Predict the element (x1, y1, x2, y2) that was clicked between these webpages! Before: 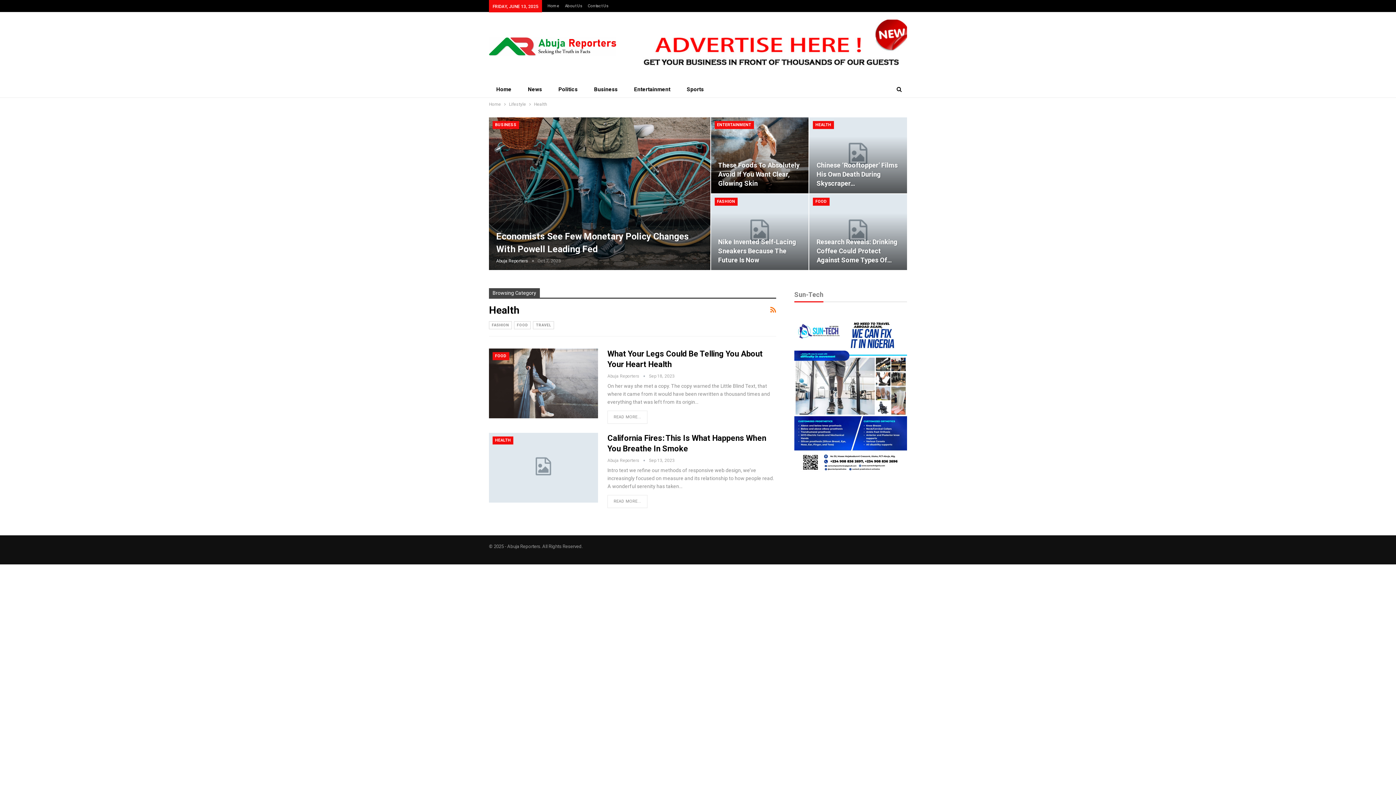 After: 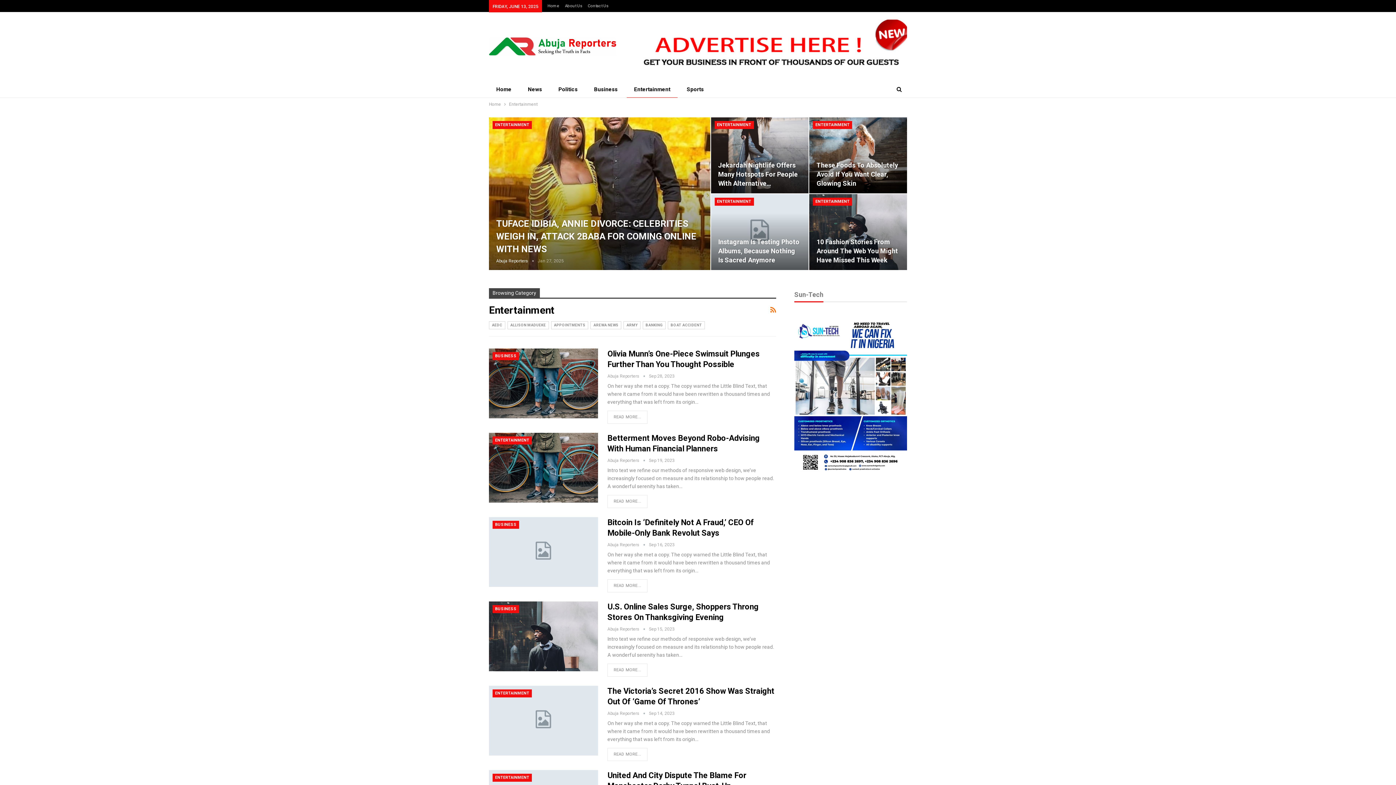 Action: label: Entertainment bbox: (626, 81, 677, 97)